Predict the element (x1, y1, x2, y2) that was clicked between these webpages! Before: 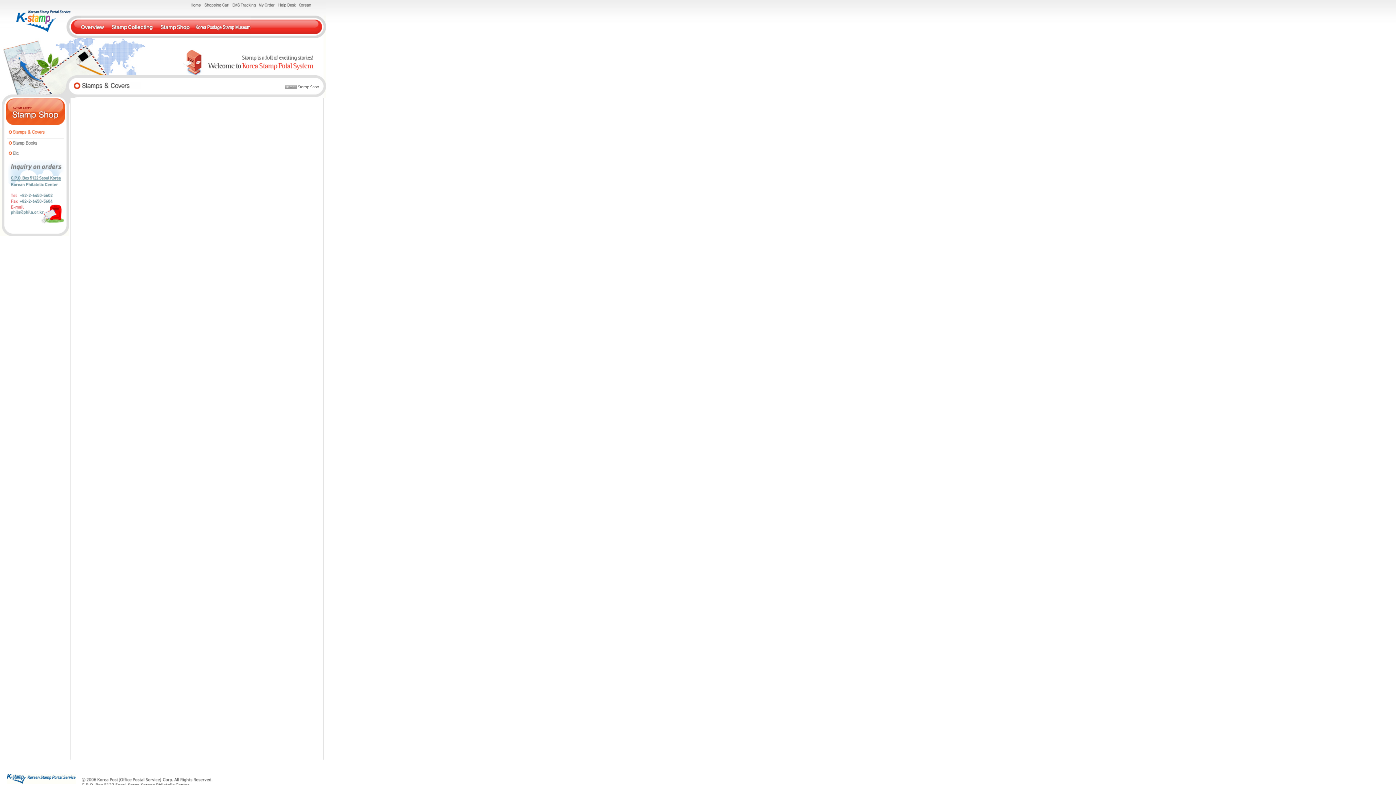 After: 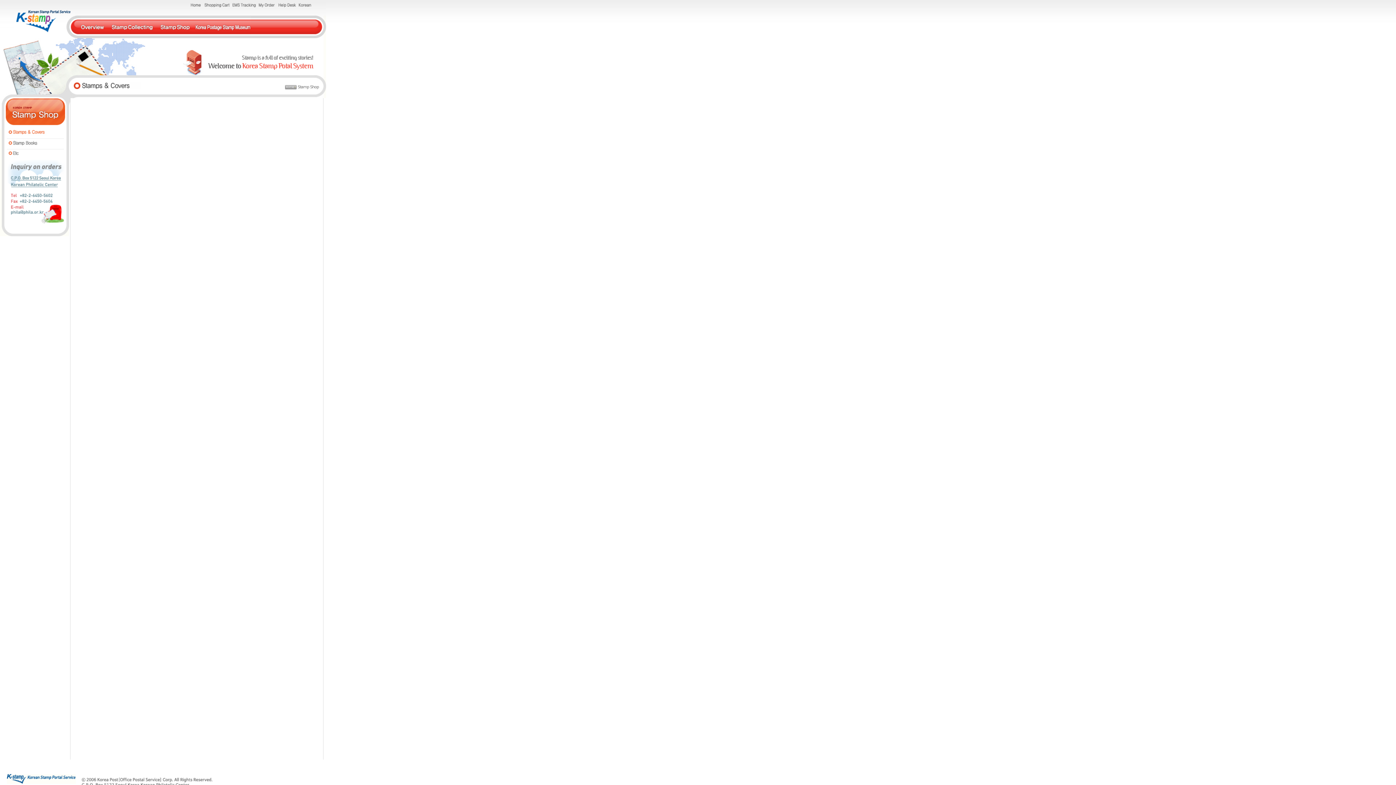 Action: bbox: (298, 3, 311, 8)